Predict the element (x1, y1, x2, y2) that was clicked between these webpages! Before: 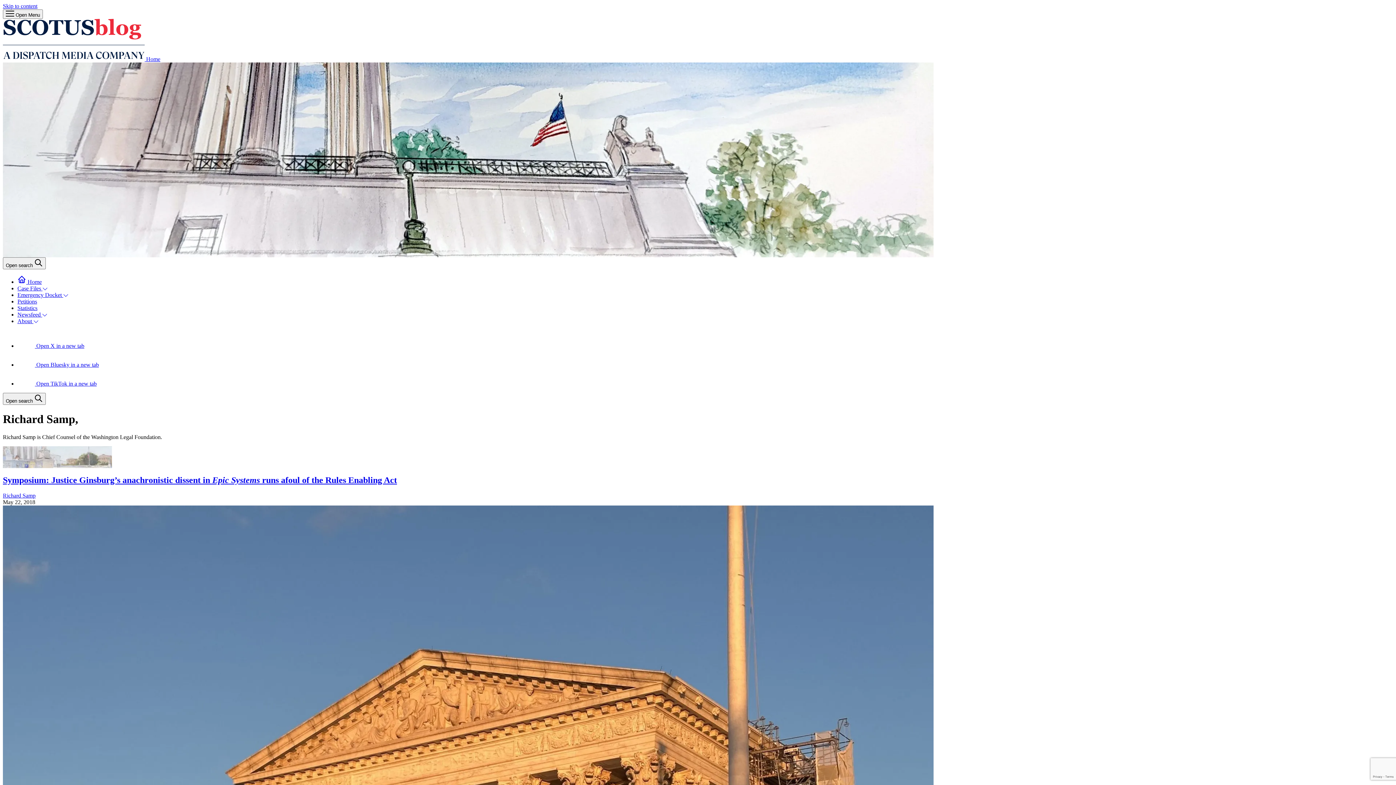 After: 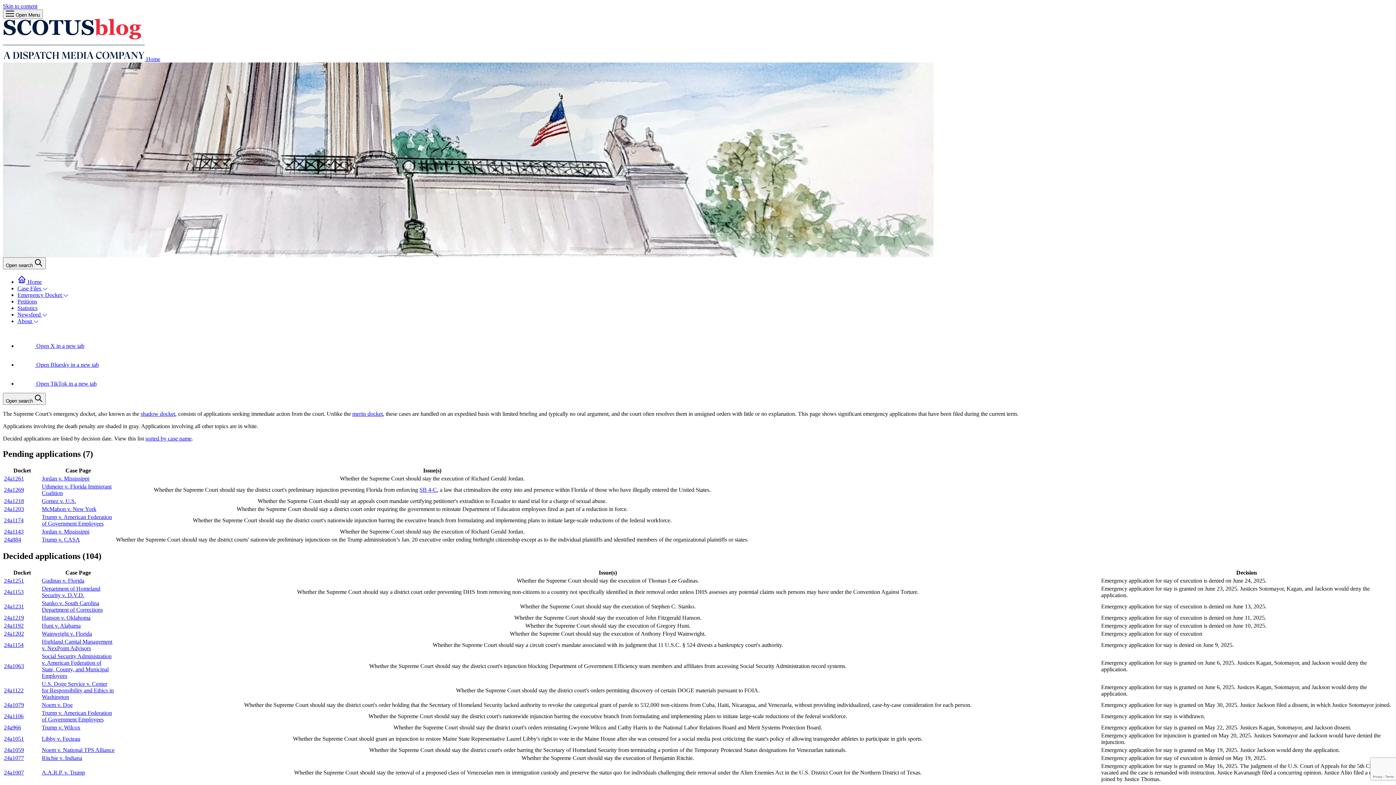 Action: label: Emergency Docket  bbox: (17, 292, 68, 298)